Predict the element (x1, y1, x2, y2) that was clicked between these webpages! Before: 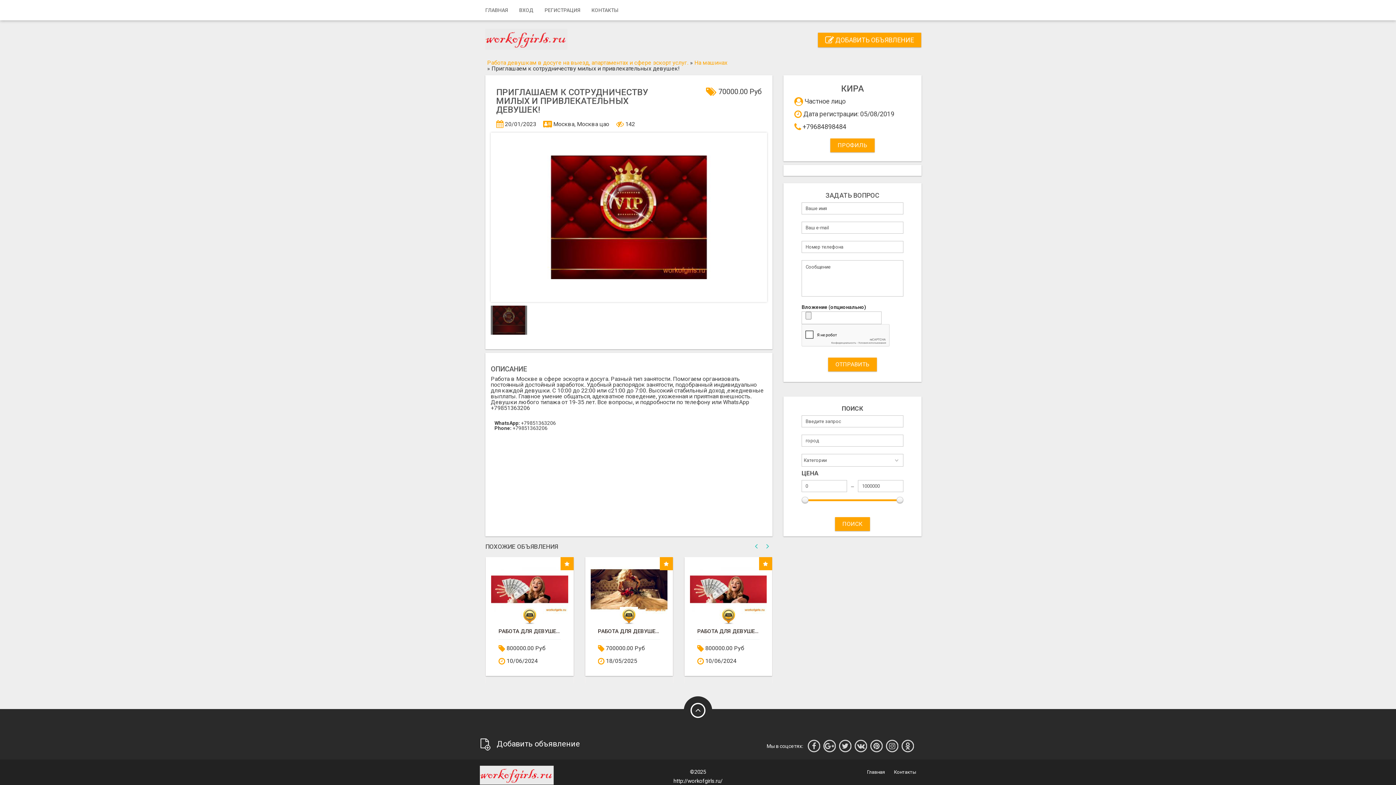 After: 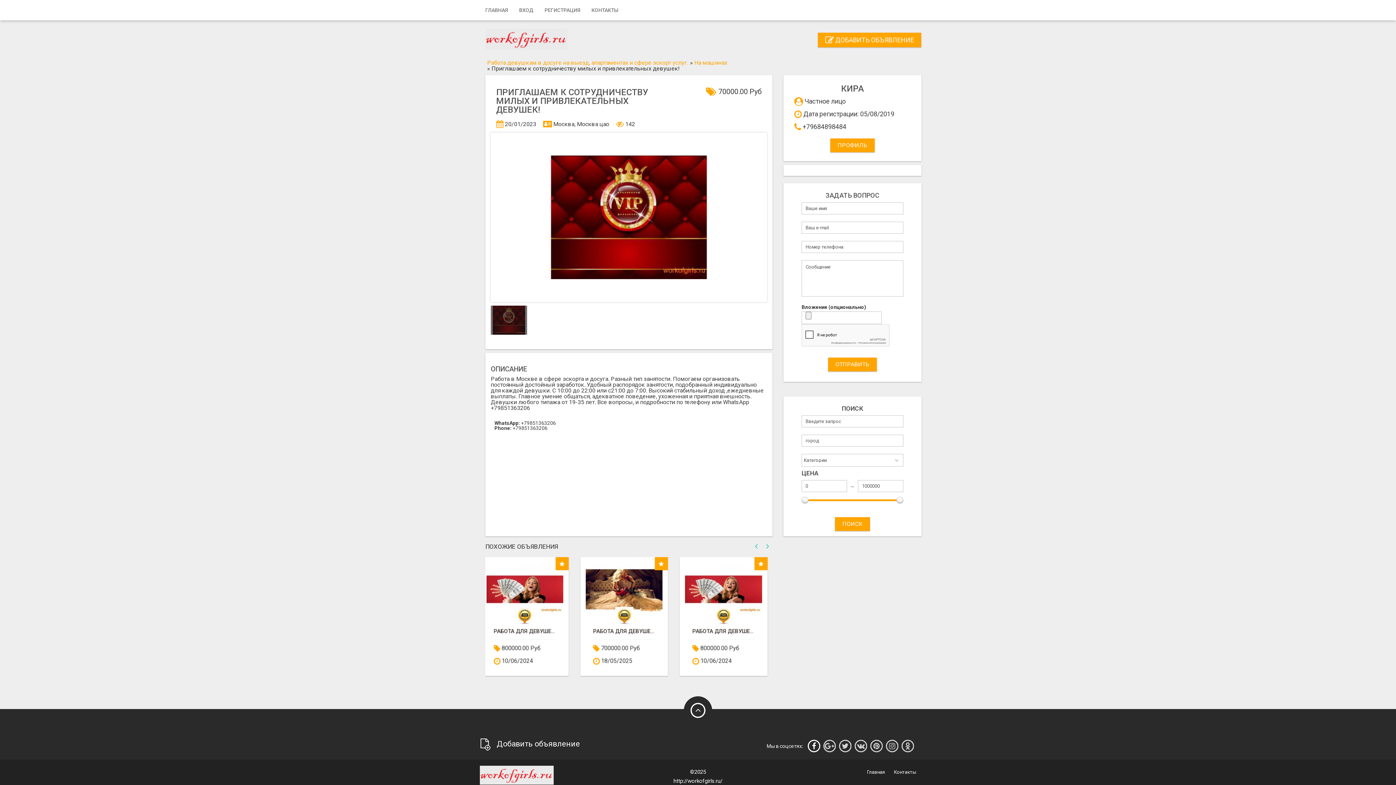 Action: bbox: (806, 743, 821, 749)